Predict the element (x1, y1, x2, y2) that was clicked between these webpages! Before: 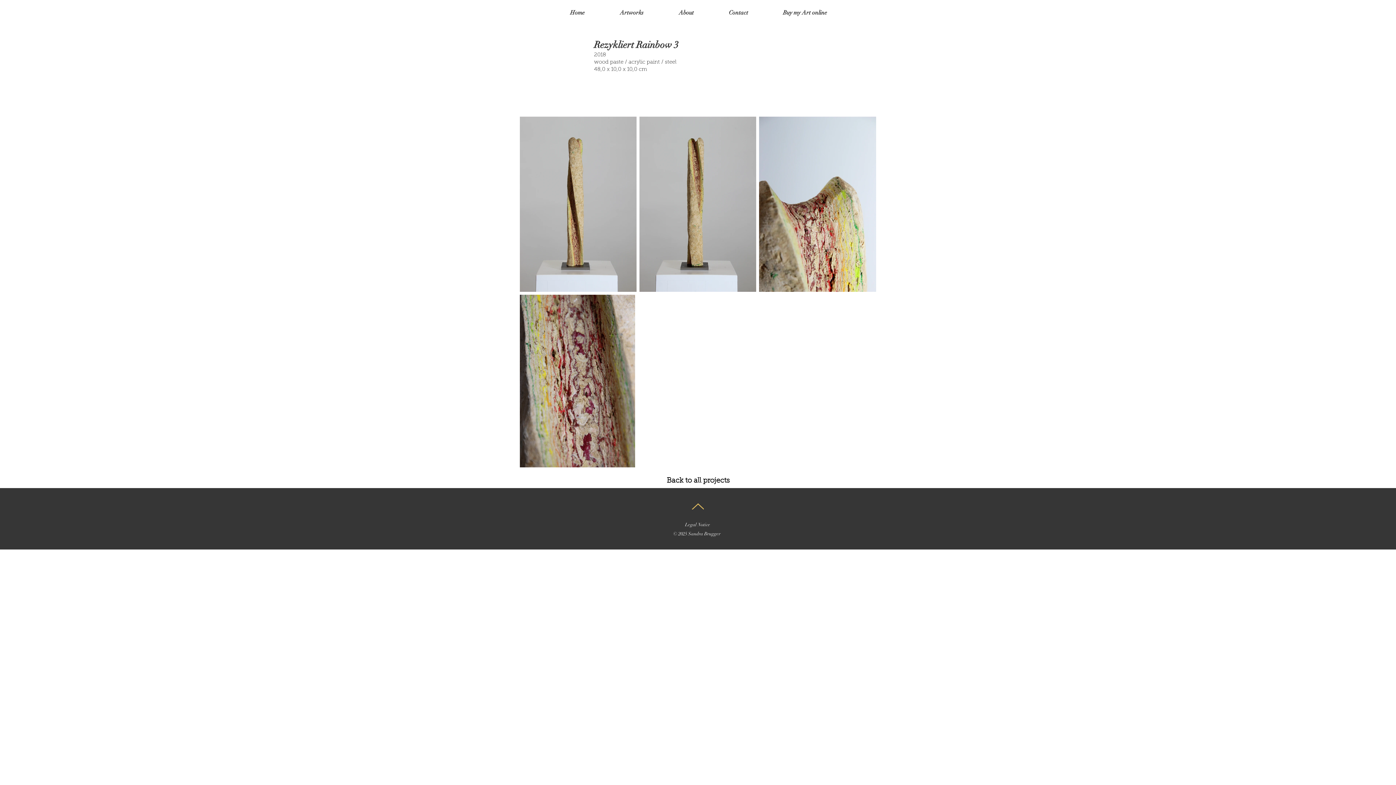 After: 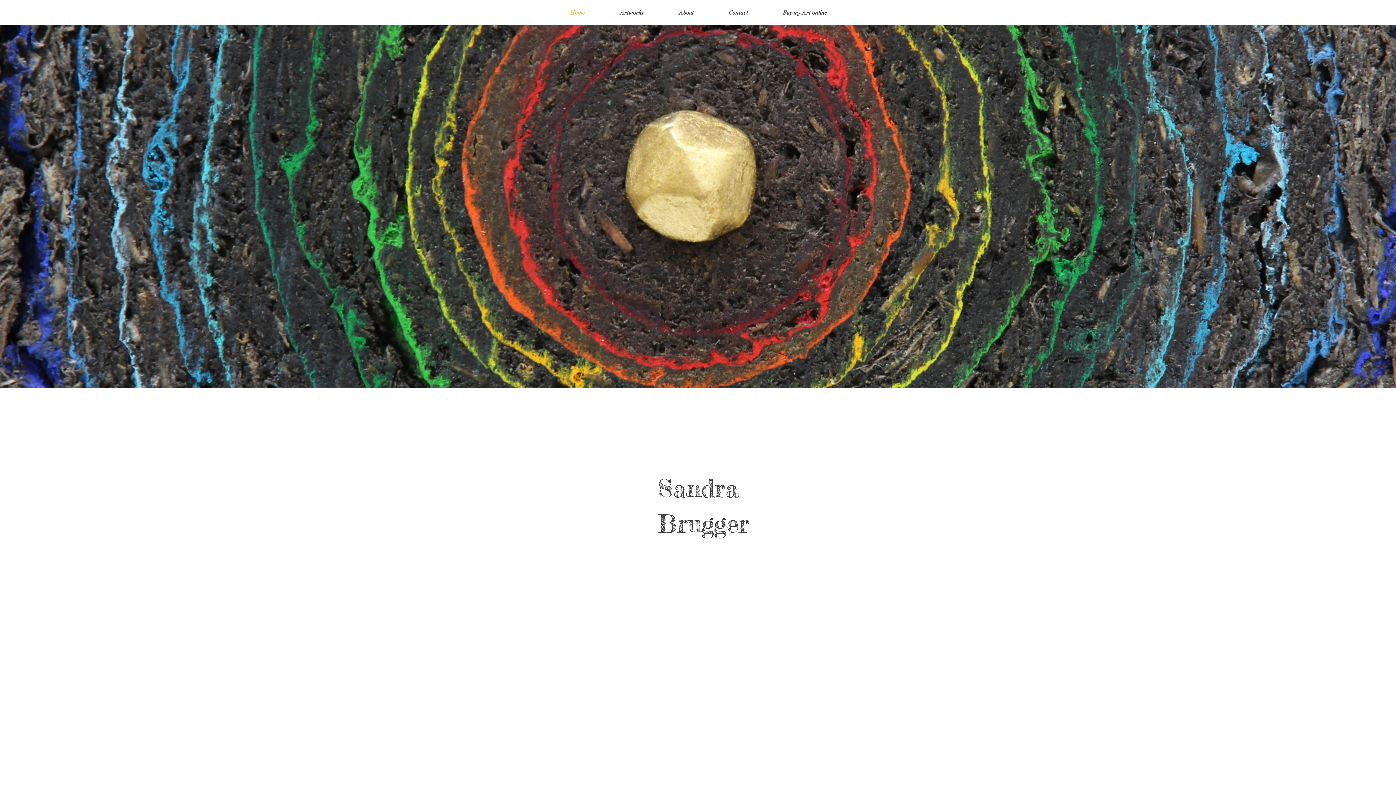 Action: label: Back to all projects bbox: (666, 473, 730, 488)